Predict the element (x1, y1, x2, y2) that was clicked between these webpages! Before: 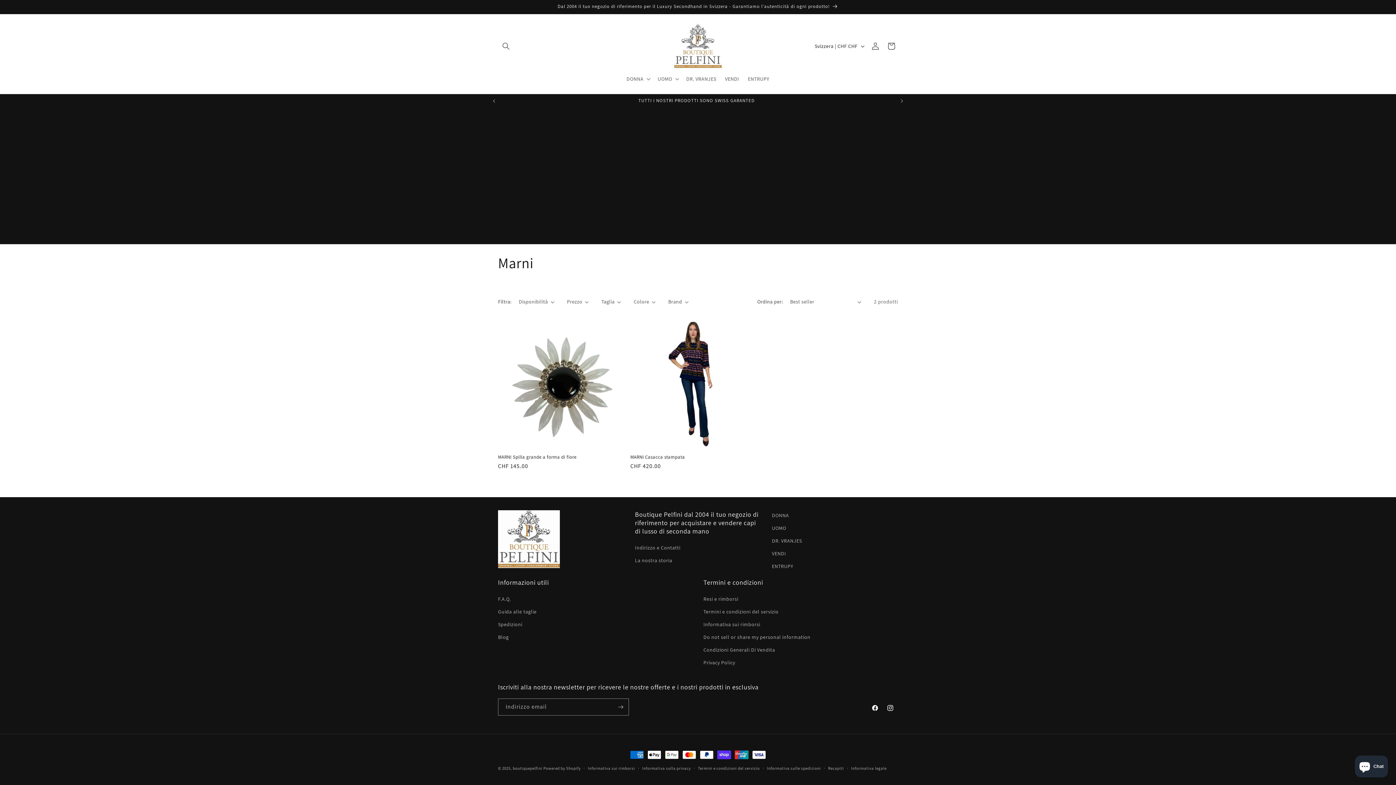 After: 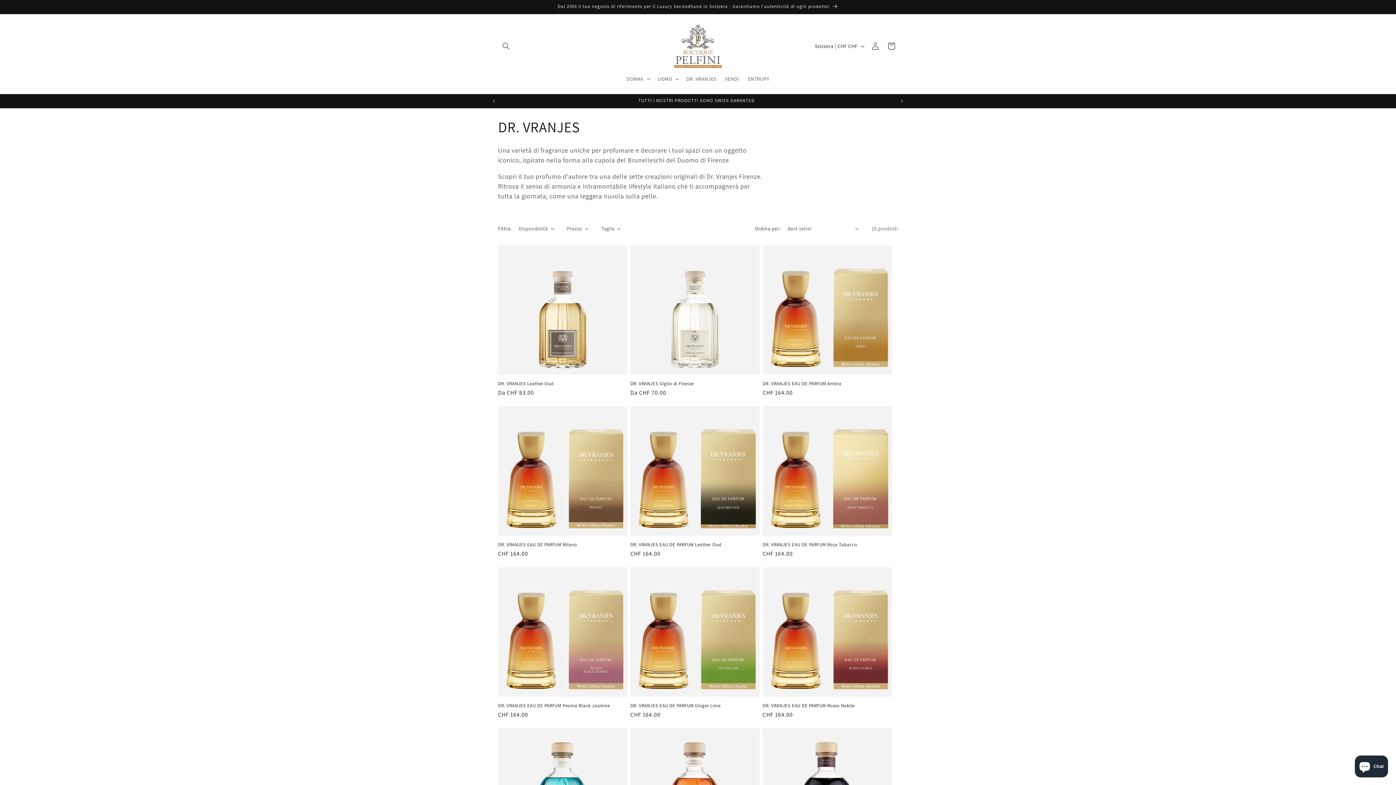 Action: bbox: (772, 534, 802, 547) label: DR. VRANJES